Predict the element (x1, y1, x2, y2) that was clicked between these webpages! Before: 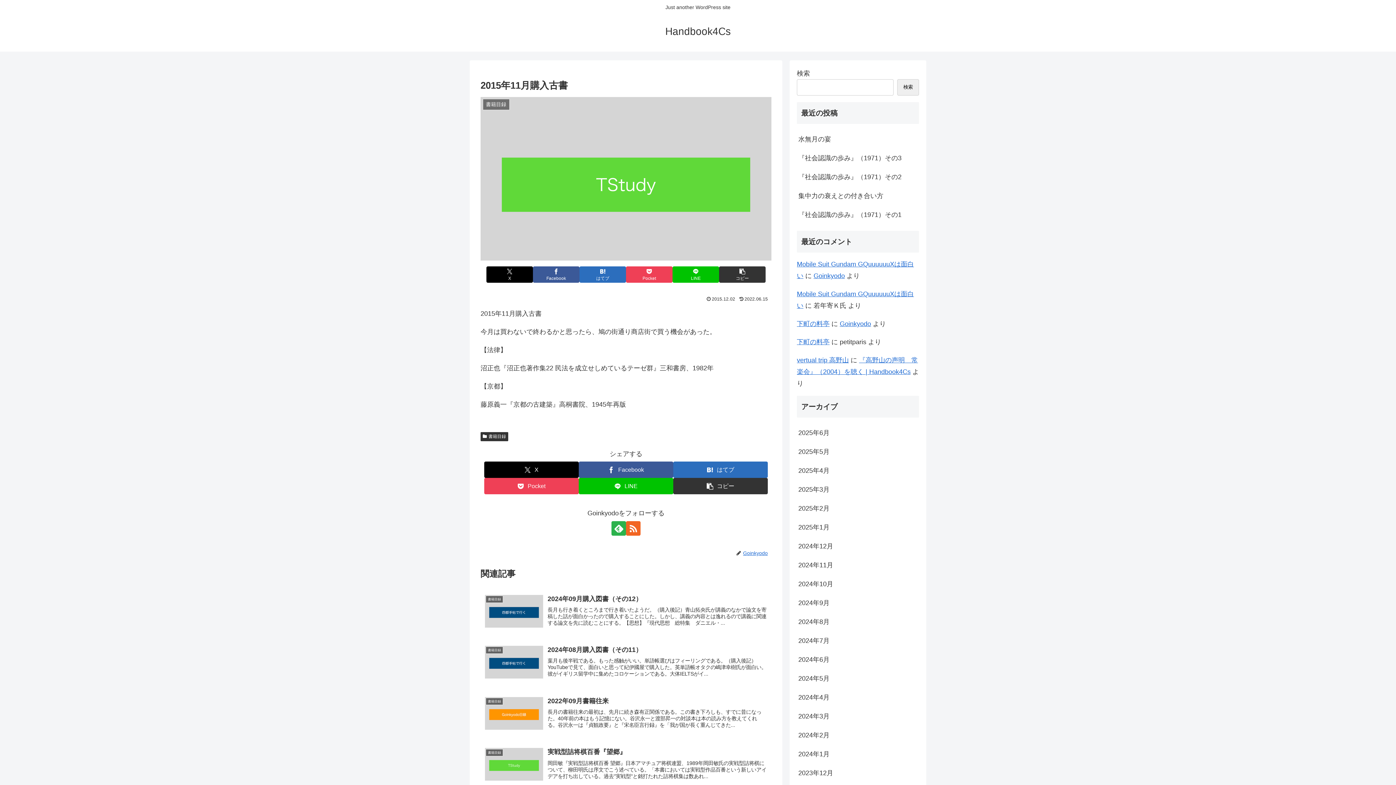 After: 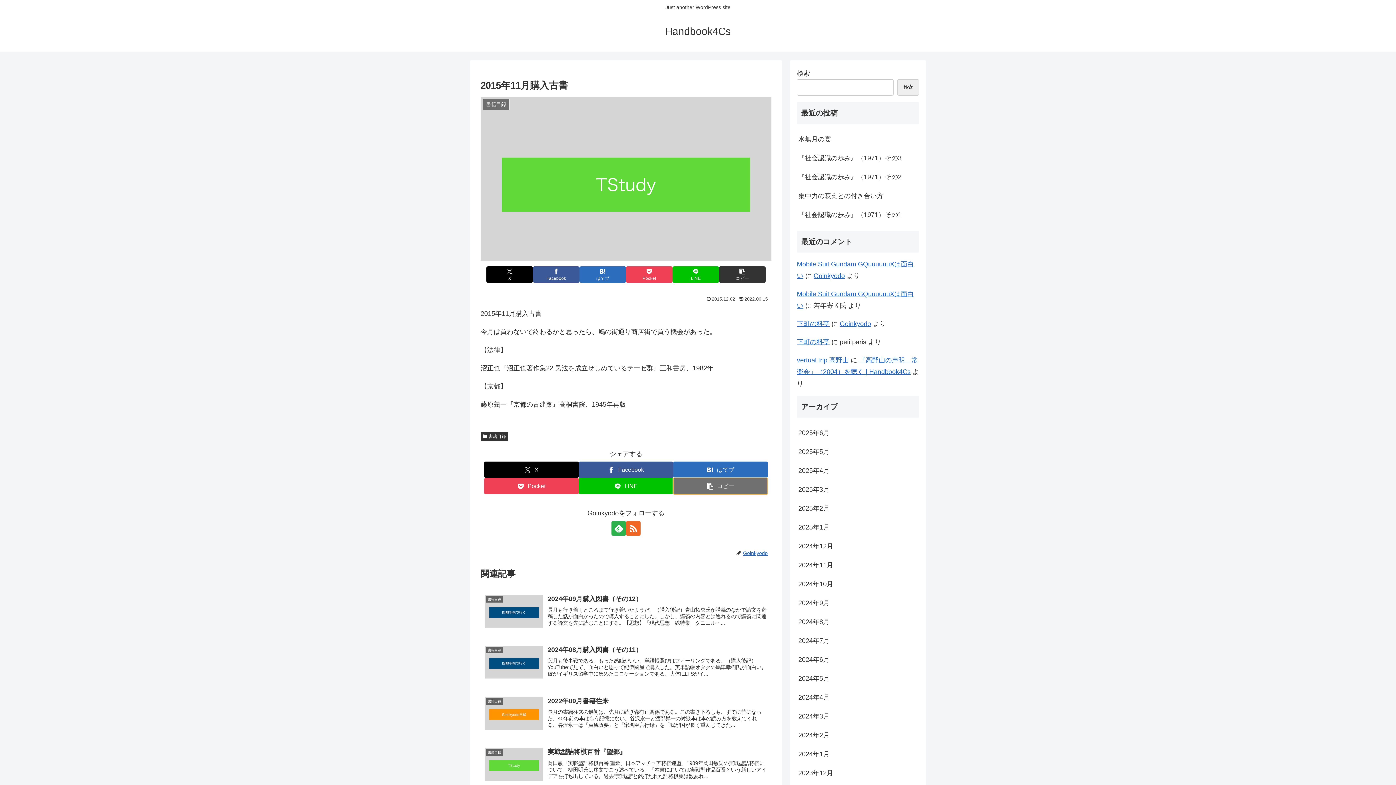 Action: label: タイトルとURLをコピーする bbox: (673, 478, 768, 494)